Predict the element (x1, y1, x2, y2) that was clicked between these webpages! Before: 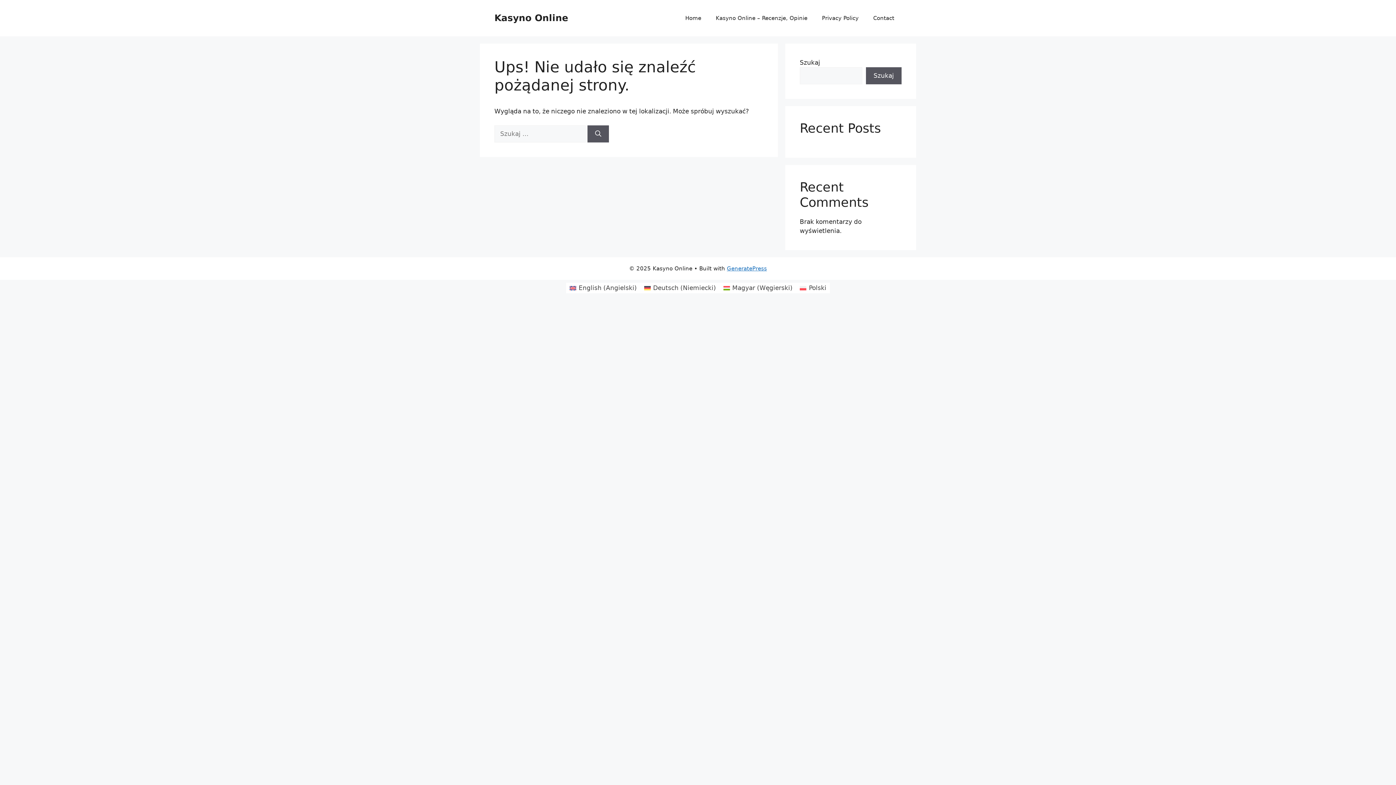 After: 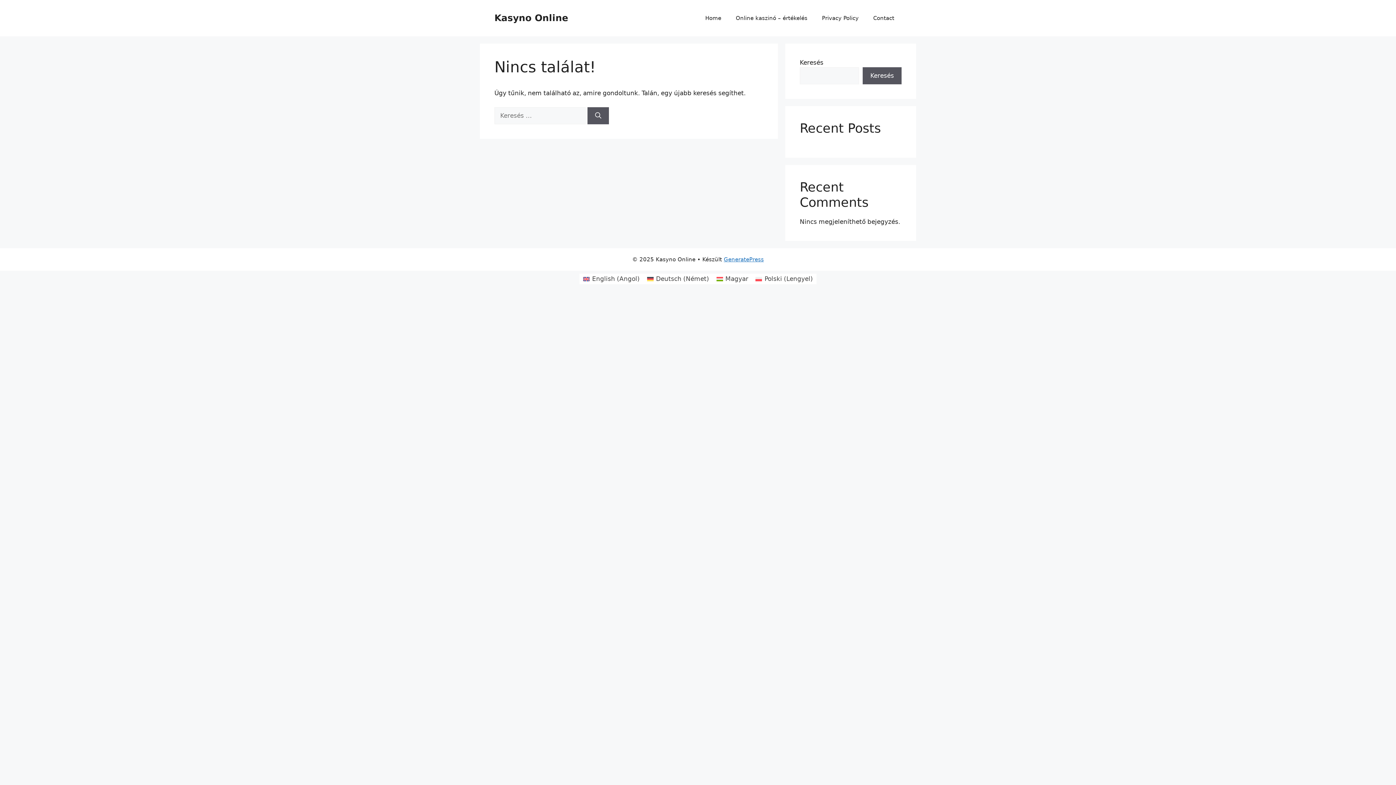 Action: label: Magyar (Węgierski) bbox: (719, 282, 796, 293)